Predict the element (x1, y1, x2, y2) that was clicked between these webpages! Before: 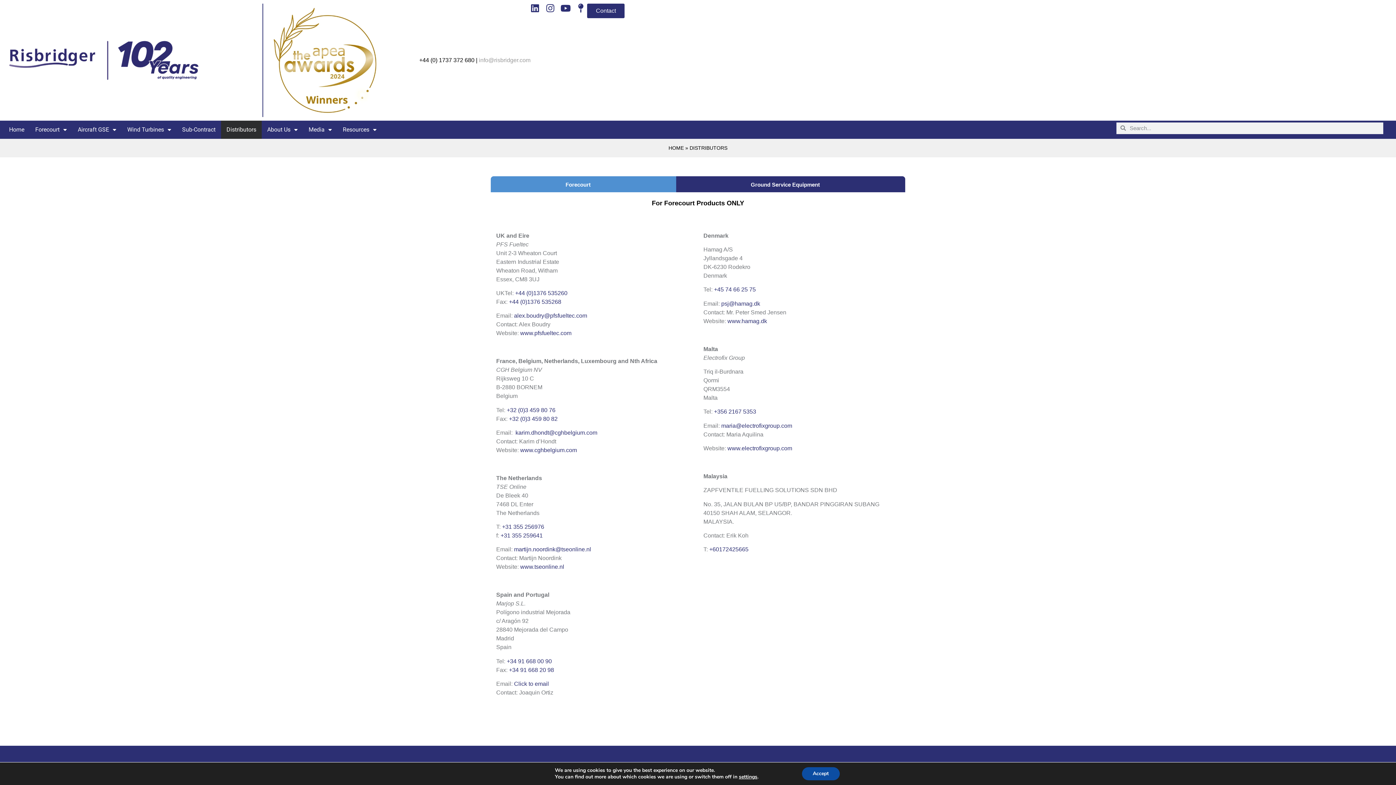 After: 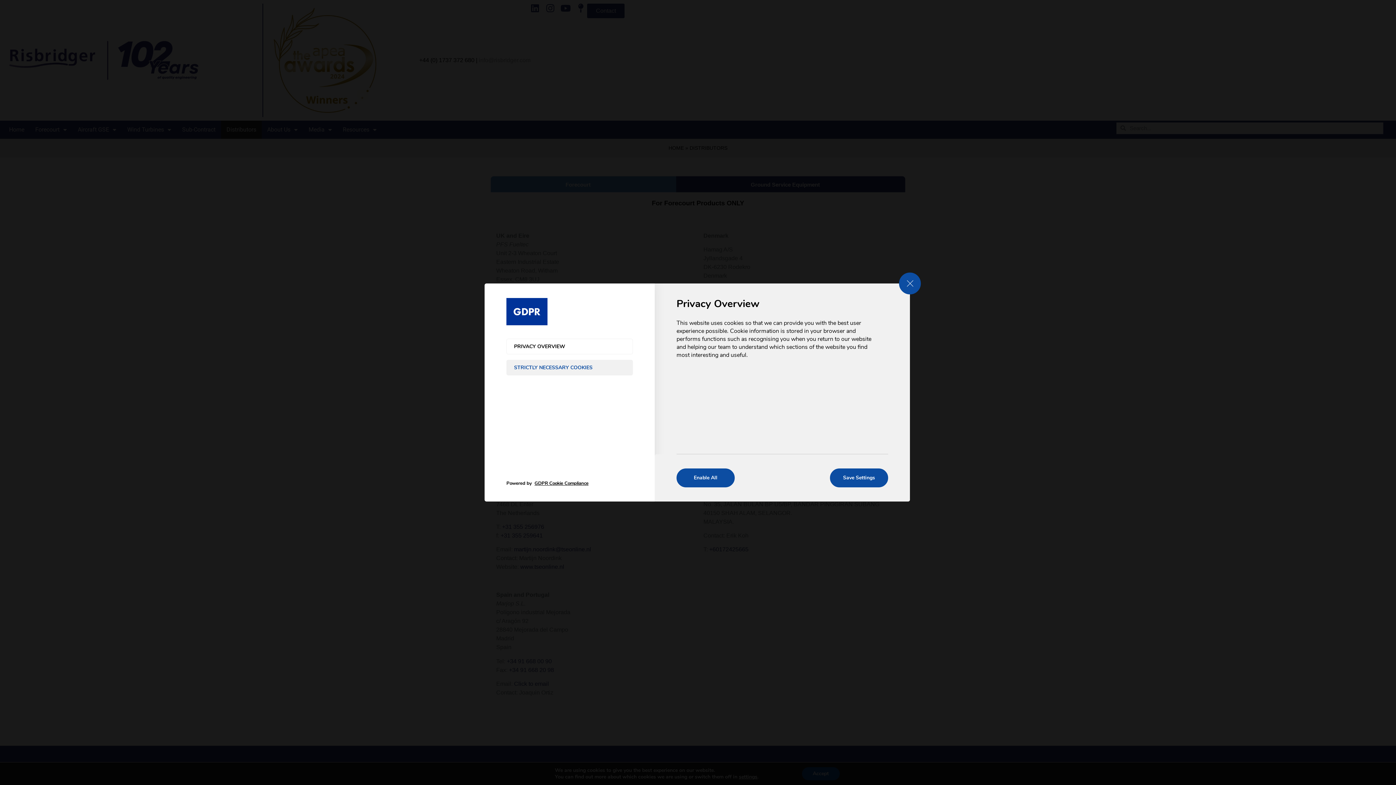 Action: label: settings bbox: (739, 774, 757, 780)